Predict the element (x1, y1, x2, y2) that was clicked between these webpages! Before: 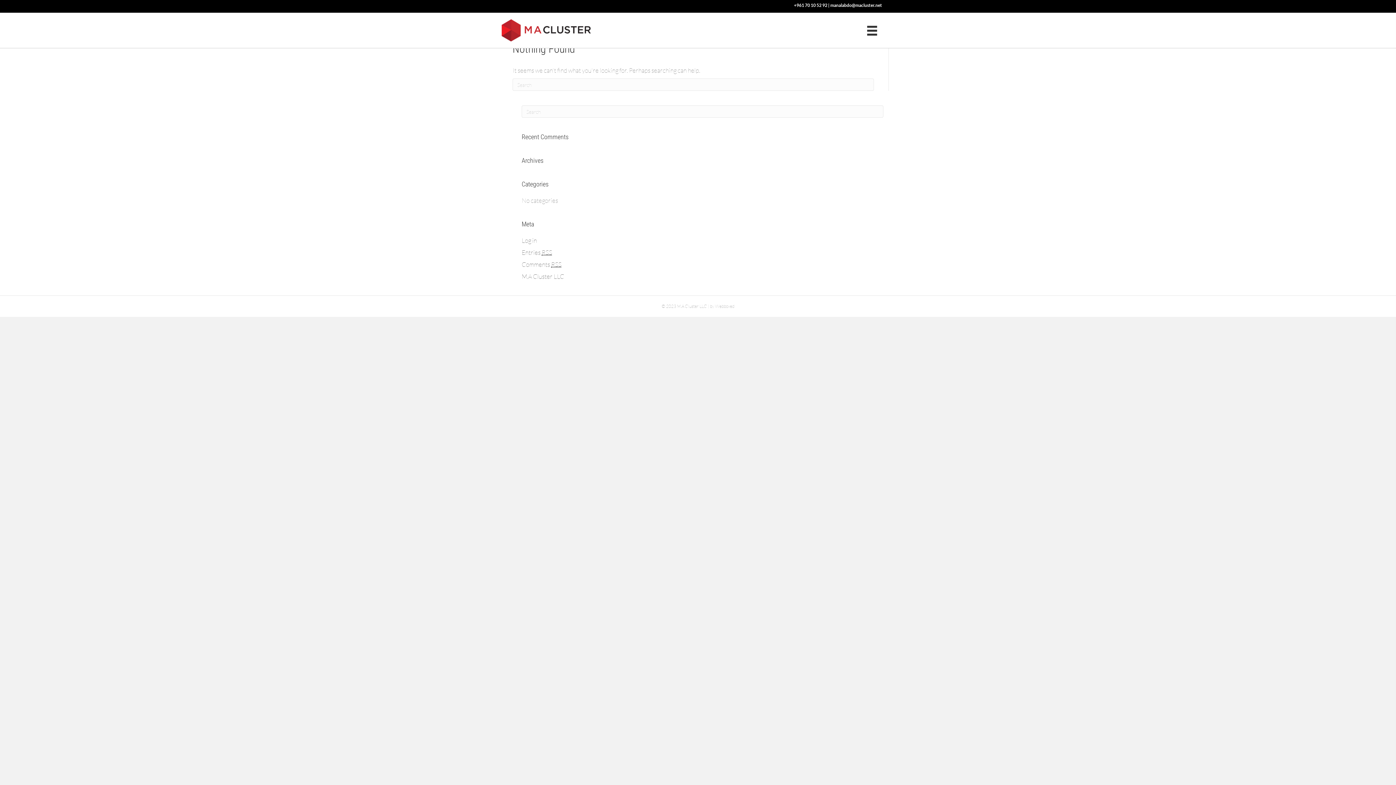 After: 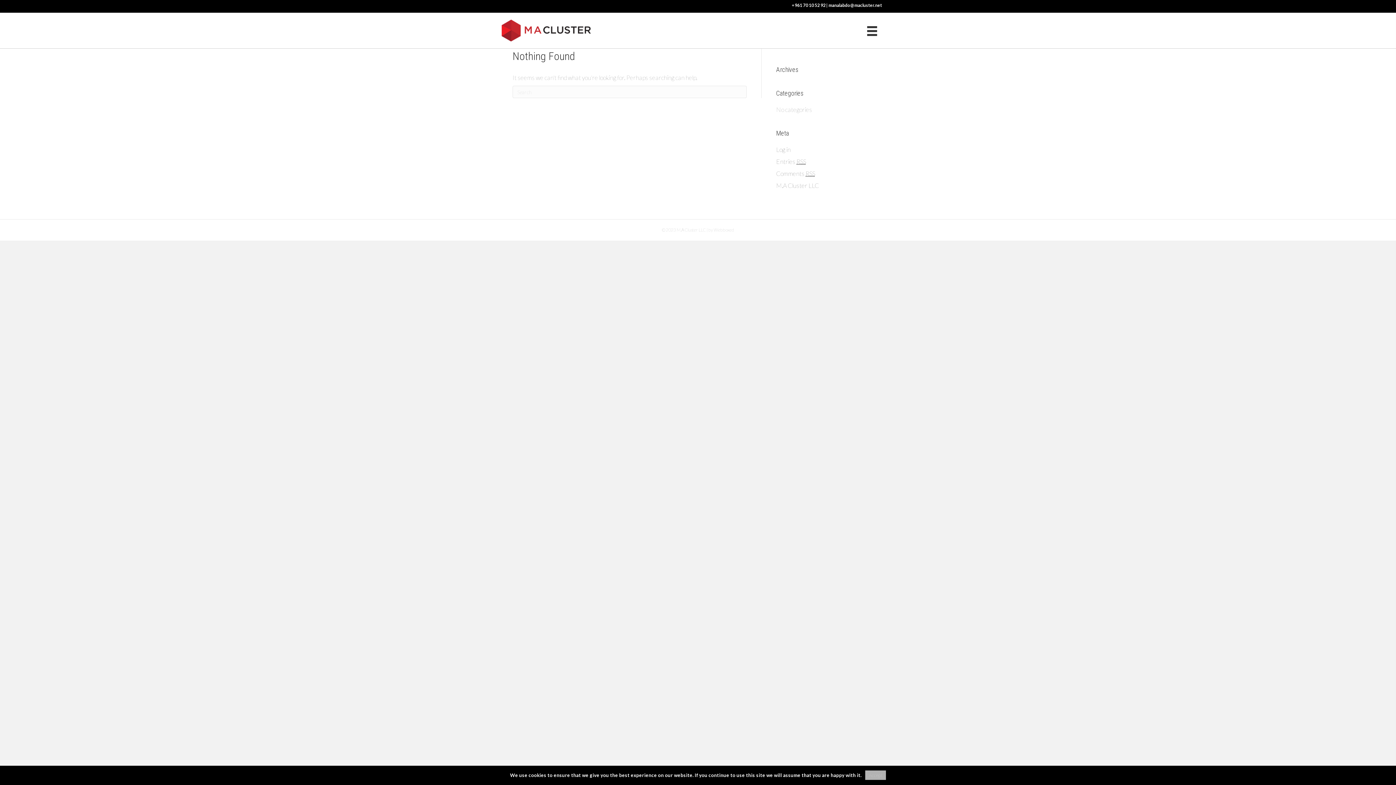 Action: label: +961 70 10 52 92 bbox: (794, 2, 827, 8)